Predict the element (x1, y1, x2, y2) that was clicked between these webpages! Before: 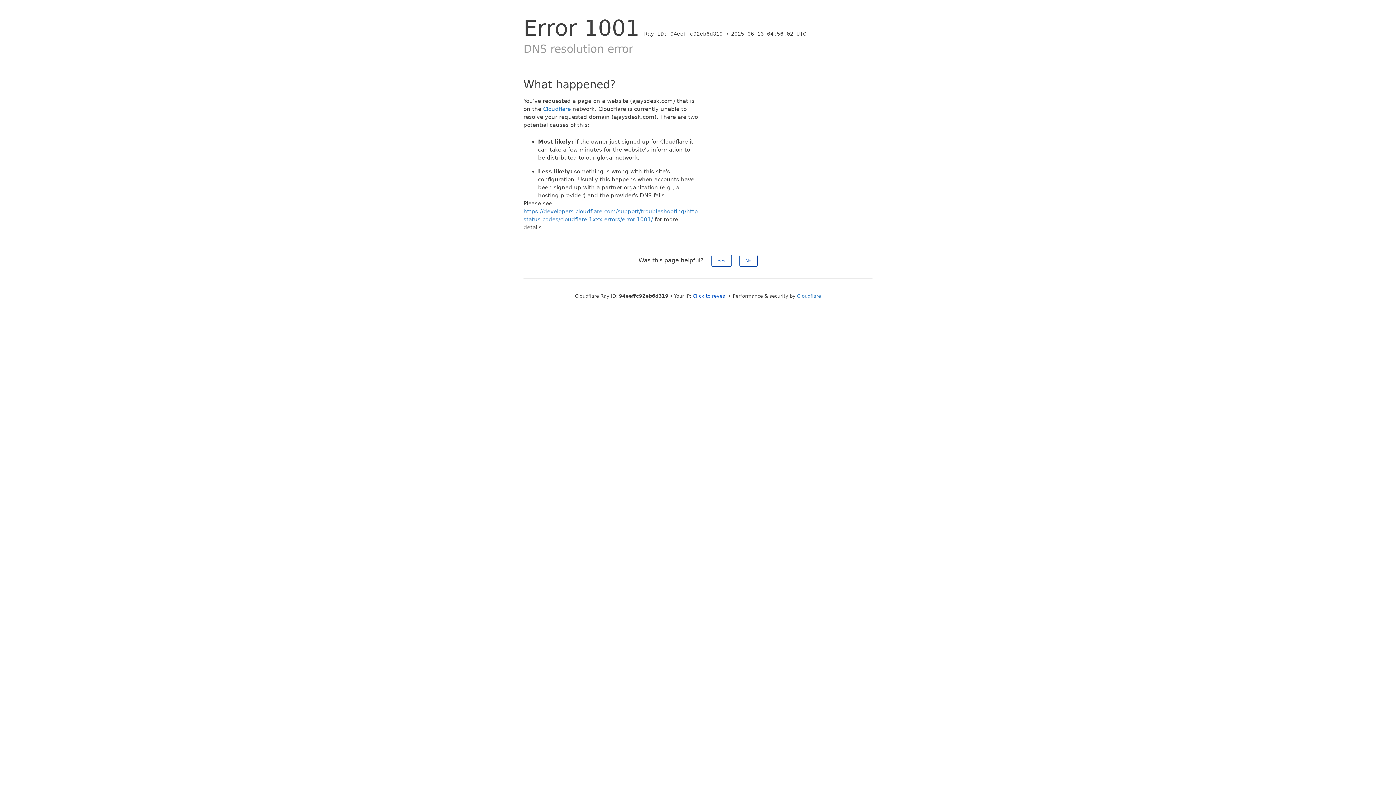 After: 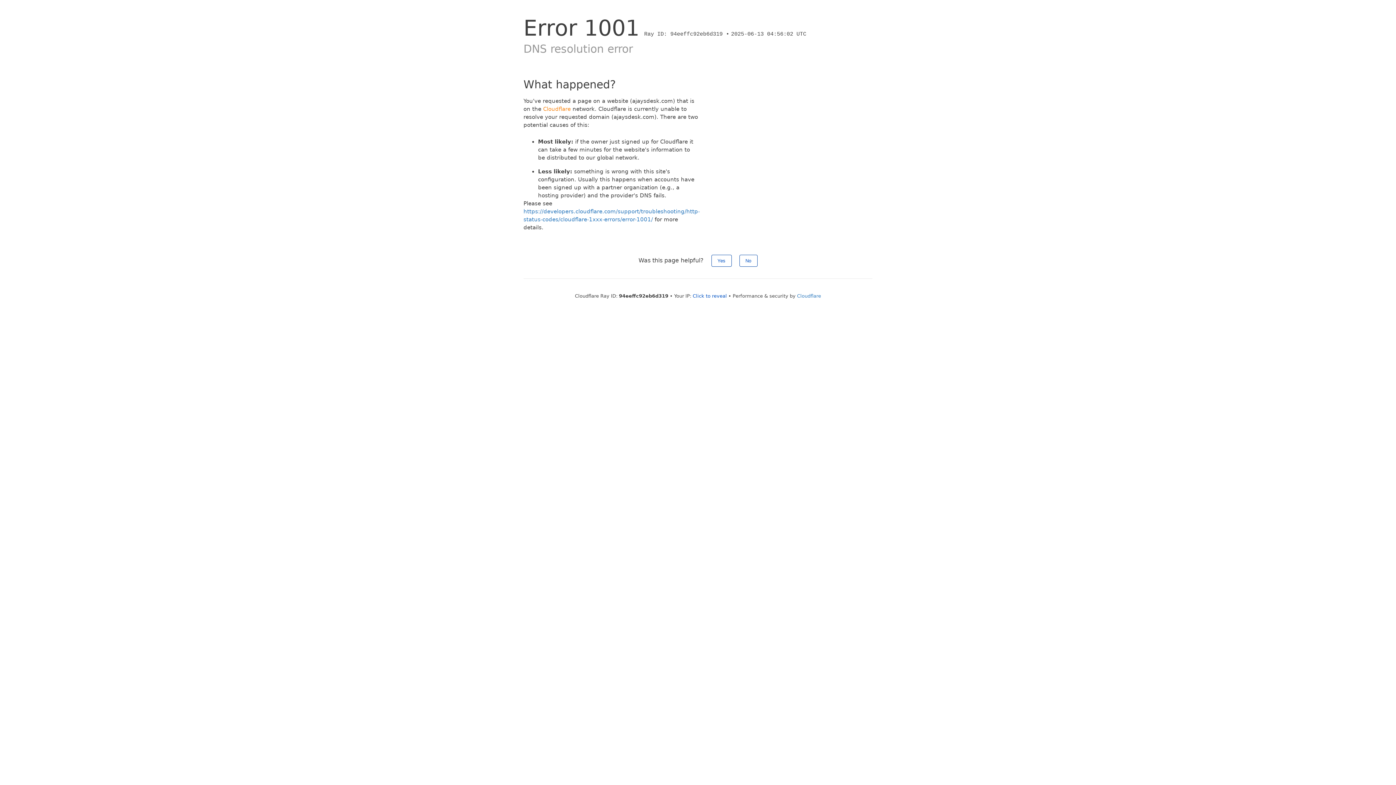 Action: bbox: (543, 105, 570, 112) label: Cloudflare